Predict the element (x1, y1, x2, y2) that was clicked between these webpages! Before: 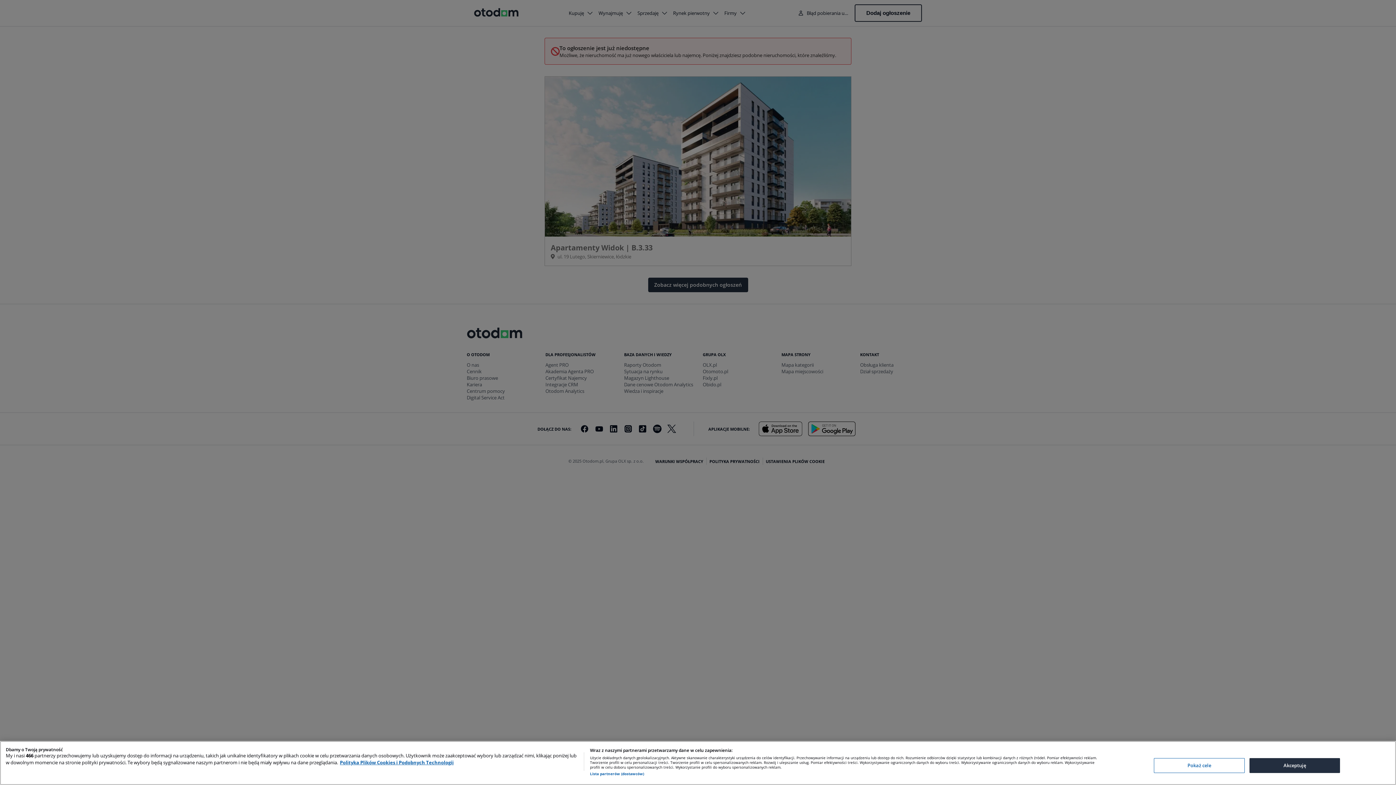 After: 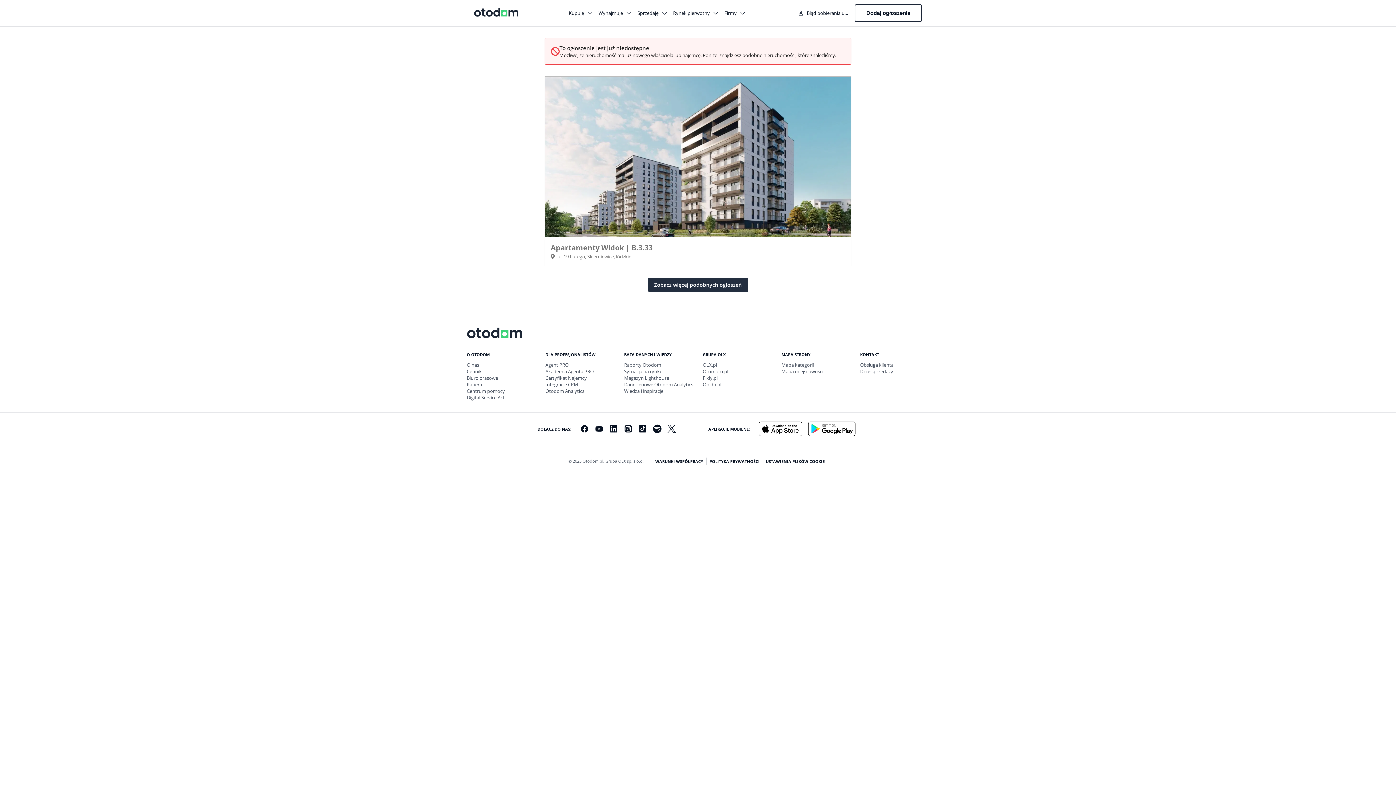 Action: label: Akceptuję bbox: (1249, 758, 1340, 773)